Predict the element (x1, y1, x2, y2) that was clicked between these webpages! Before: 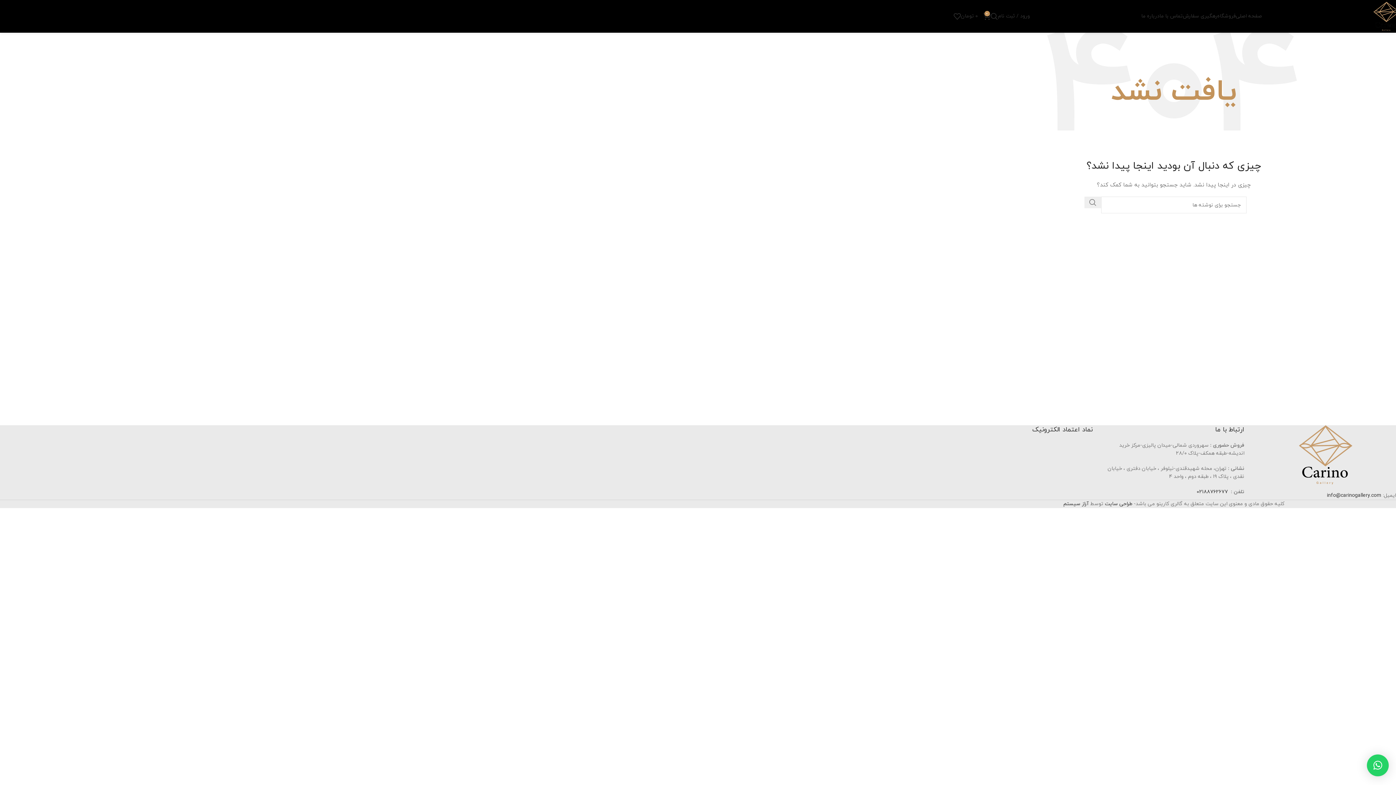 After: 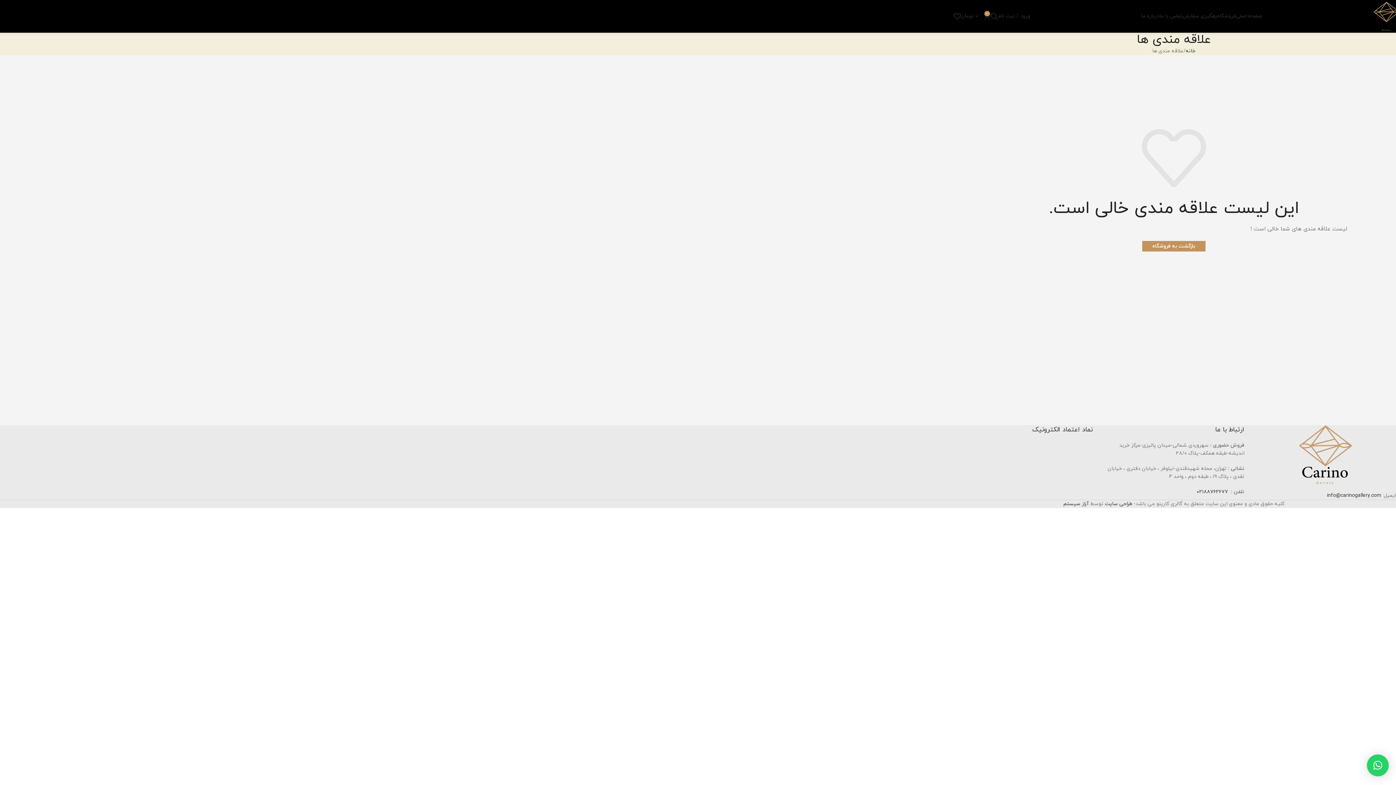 Action: label: 0 bbox: (948, 9, 961, 23)